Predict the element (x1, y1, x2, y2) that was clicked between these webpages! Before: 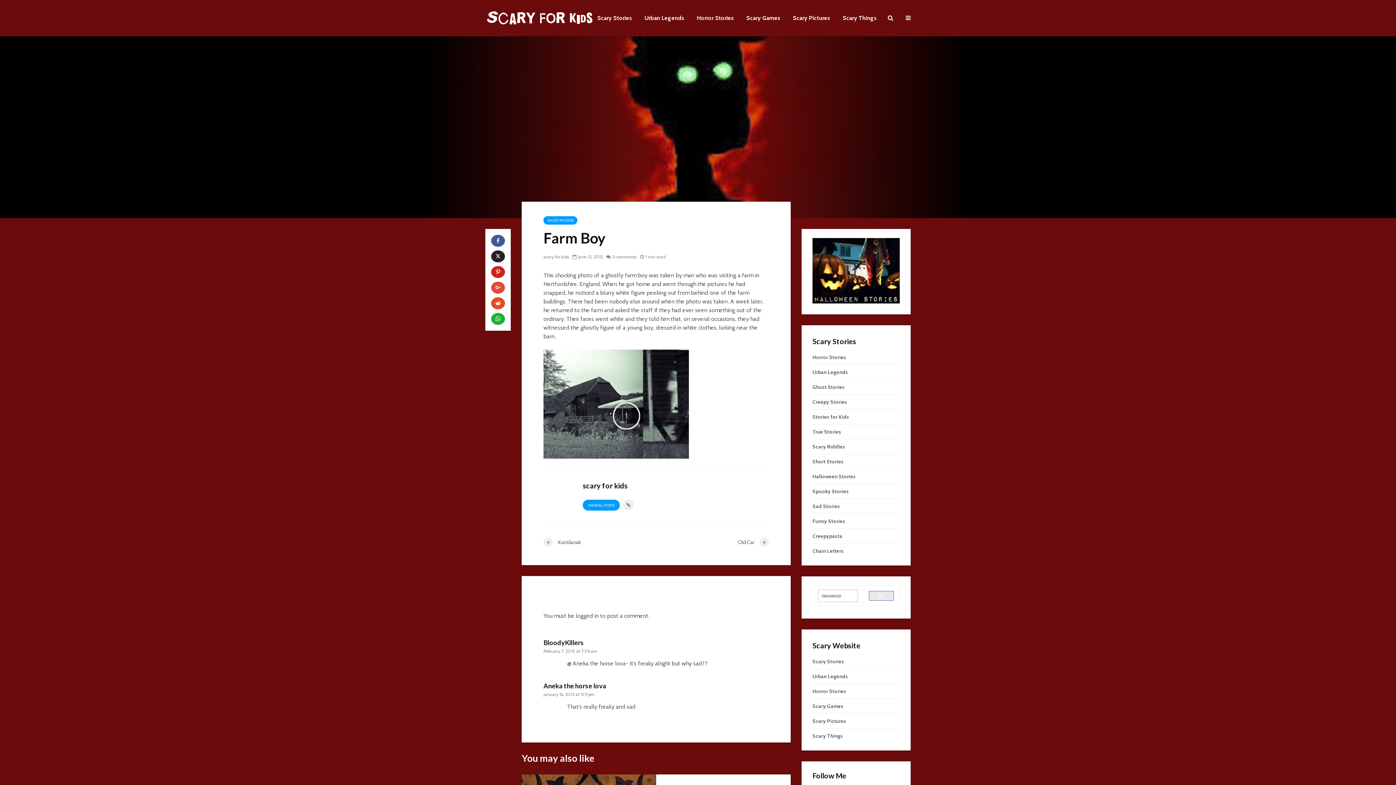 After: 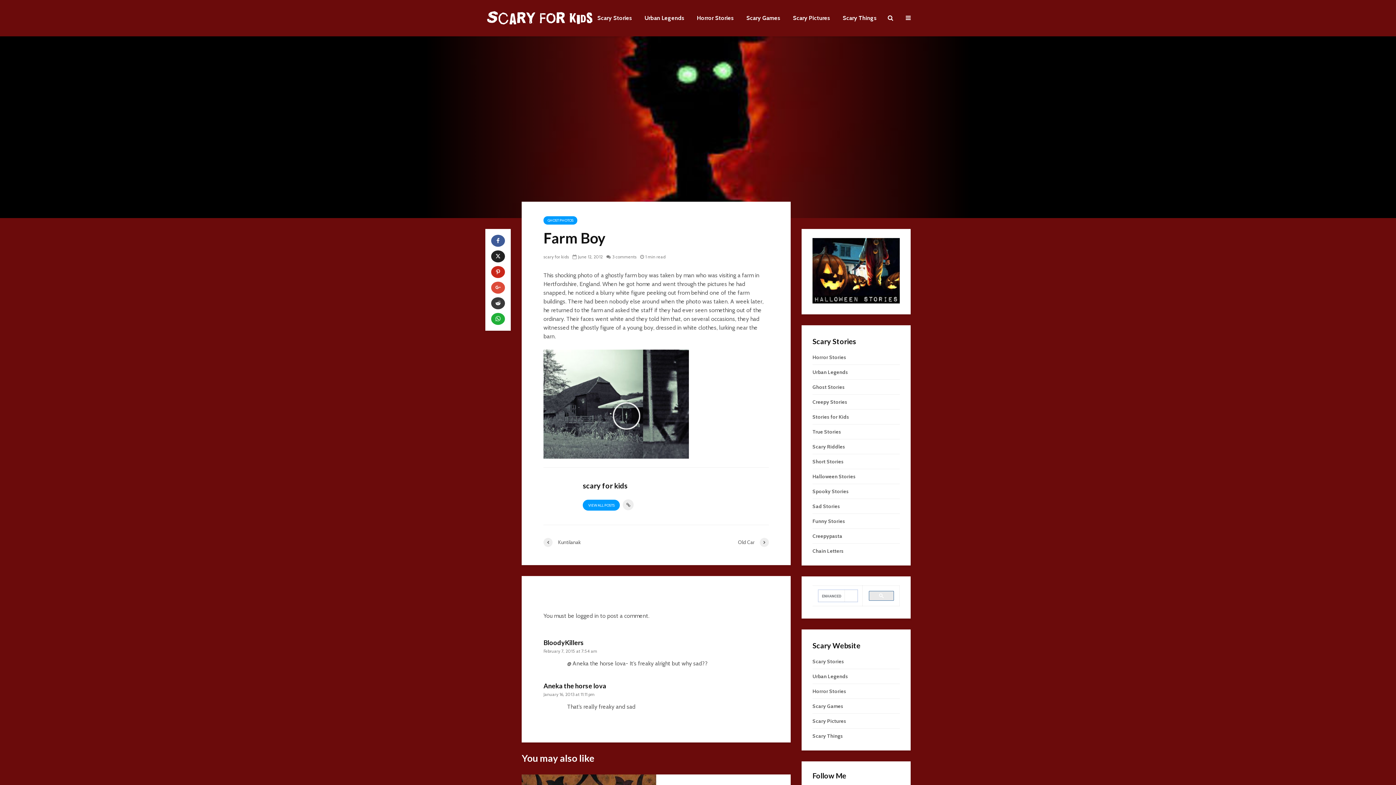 Action: bbox: (491, 297, 505, 309)